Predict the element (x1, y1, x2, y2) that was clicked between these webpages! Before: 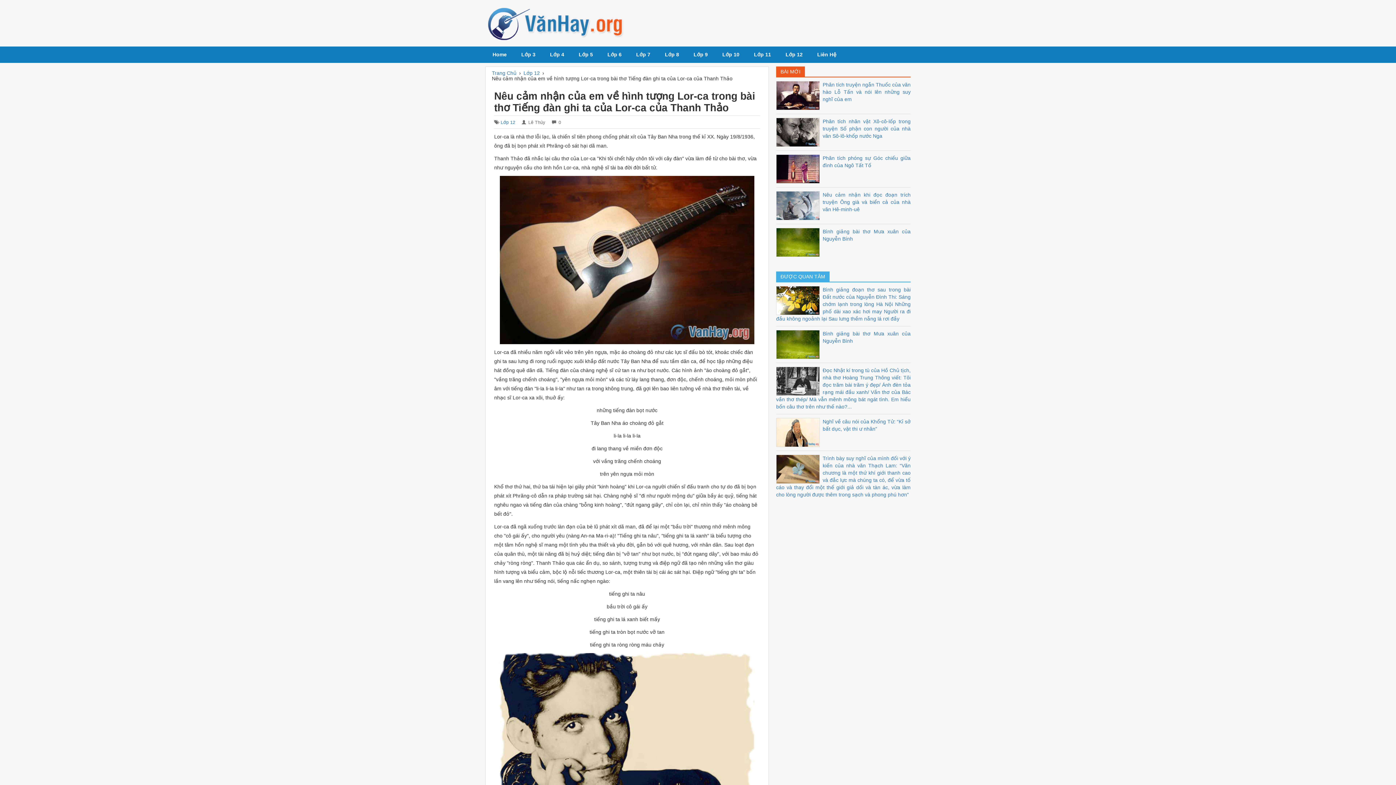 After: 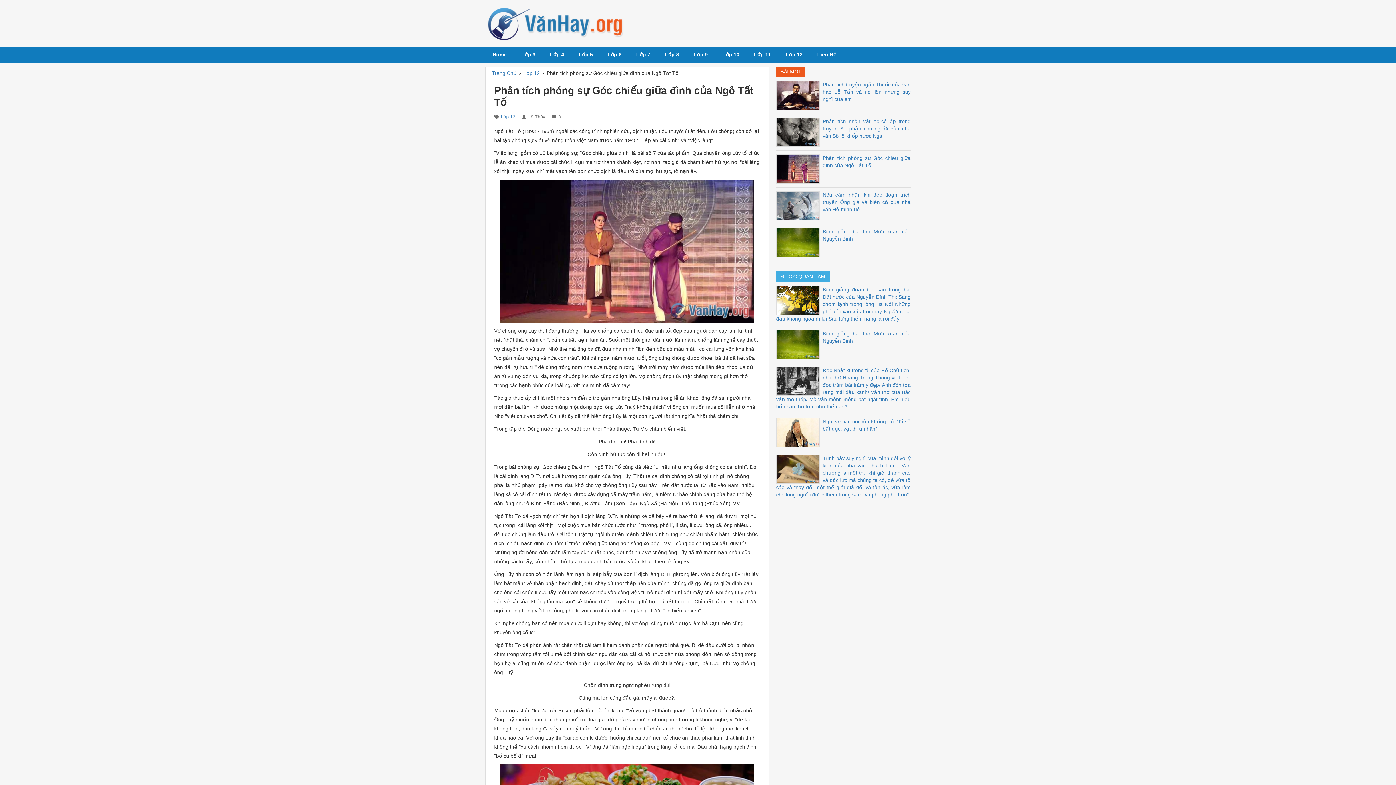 Action: bbox: (776, 165, 822, 171)